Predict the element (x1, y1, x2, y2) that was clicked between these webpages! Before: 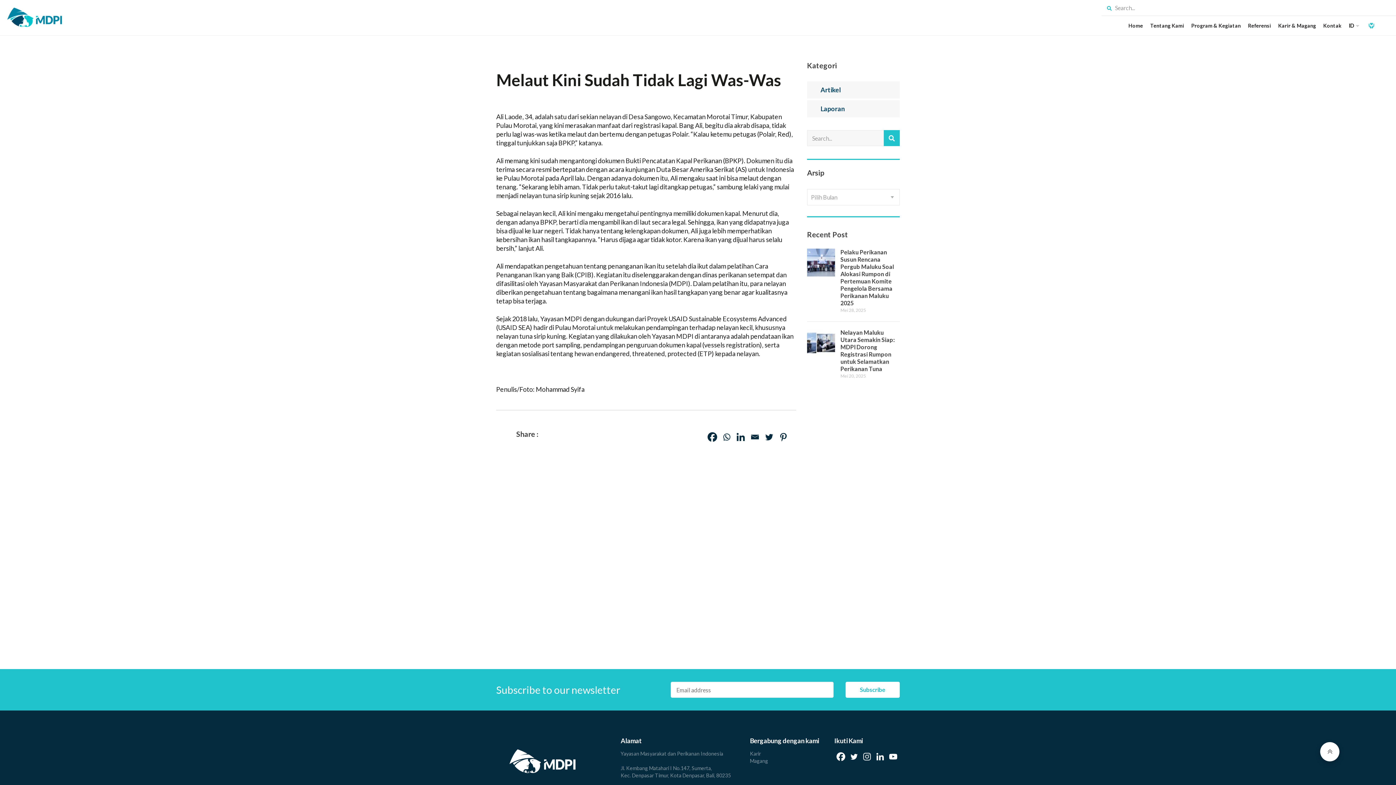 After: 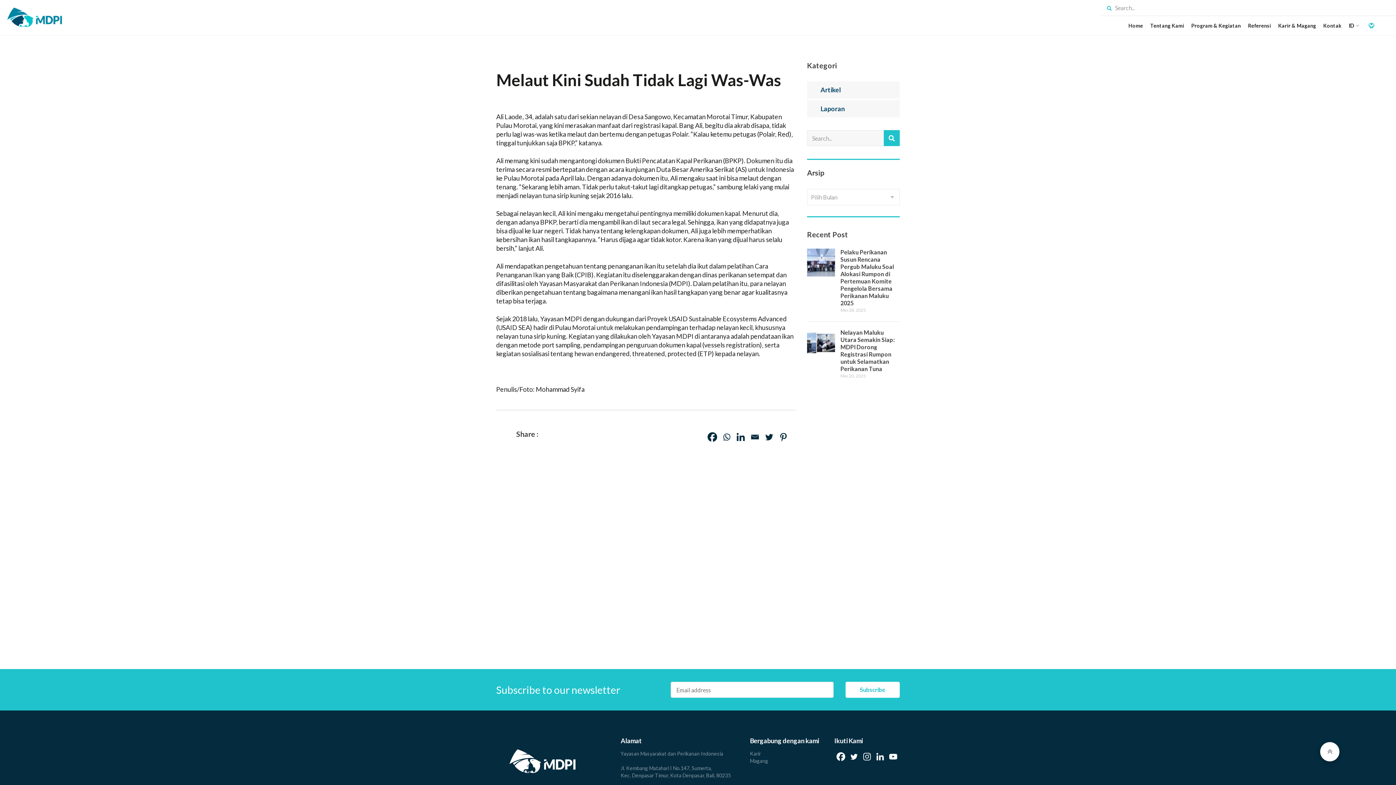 Action: label: Email bbox: (748, 430, 761, 443)